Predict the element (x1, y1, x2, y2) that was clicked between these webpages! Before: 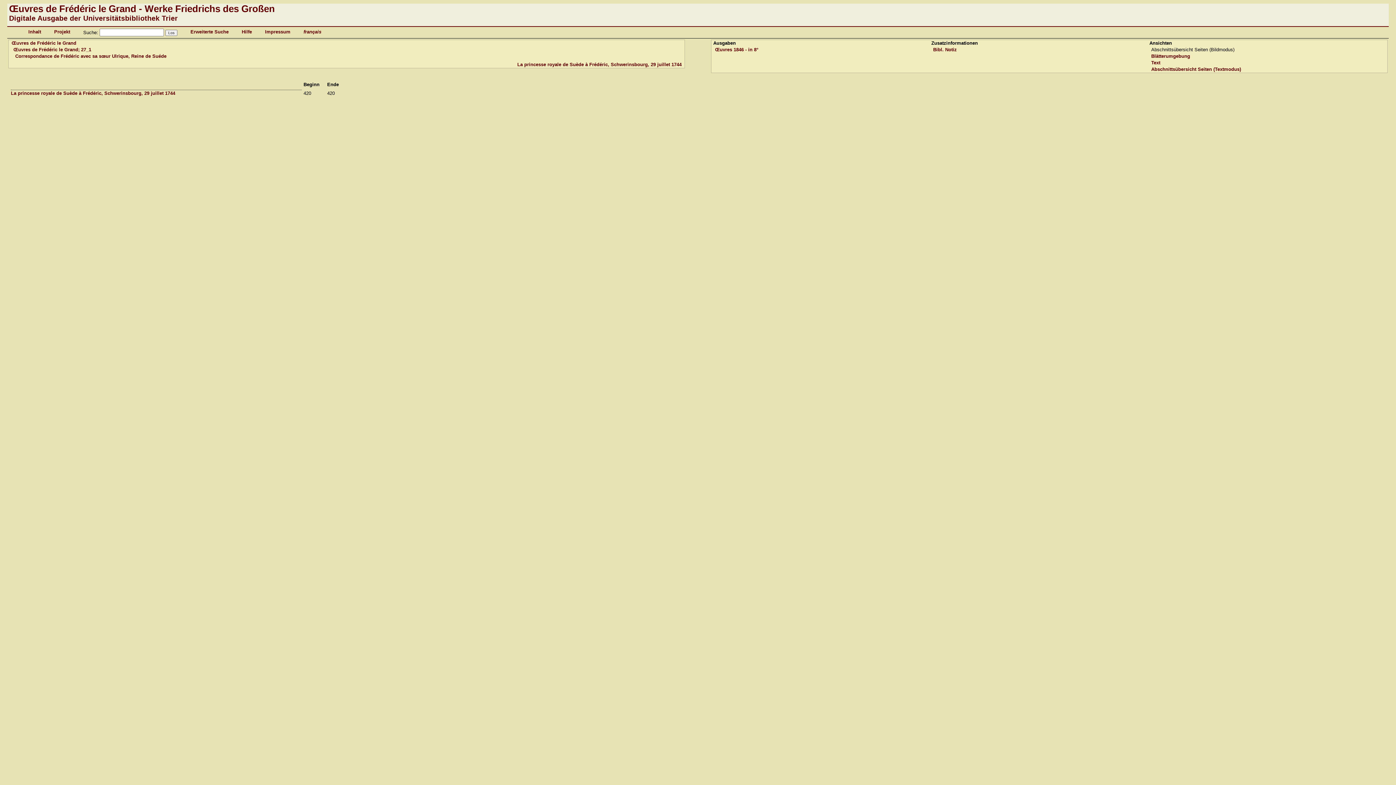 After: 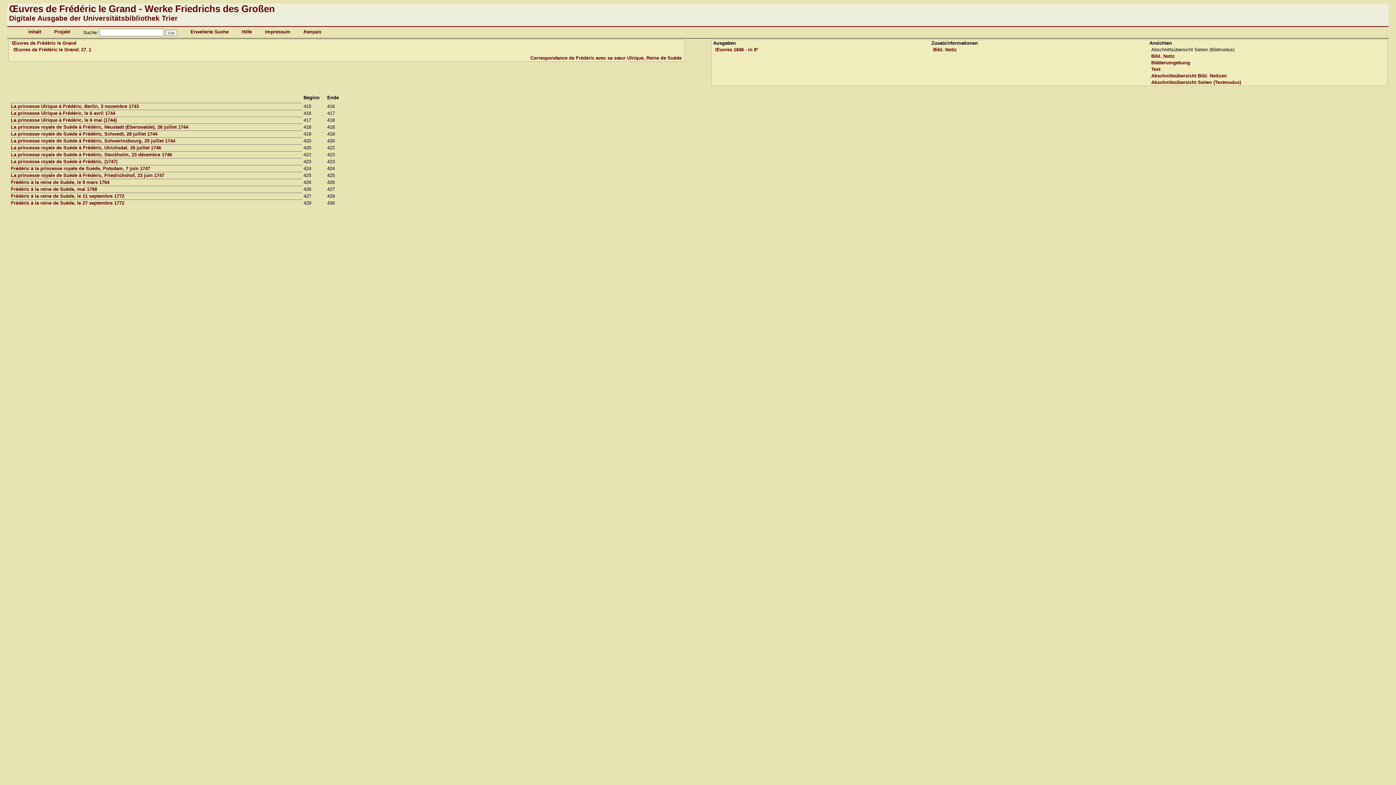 Action: label: Correspondance de Frédéric avec sa sœur Ulrique, Reine de Suéde bbox: (15, 53, 166, 58)